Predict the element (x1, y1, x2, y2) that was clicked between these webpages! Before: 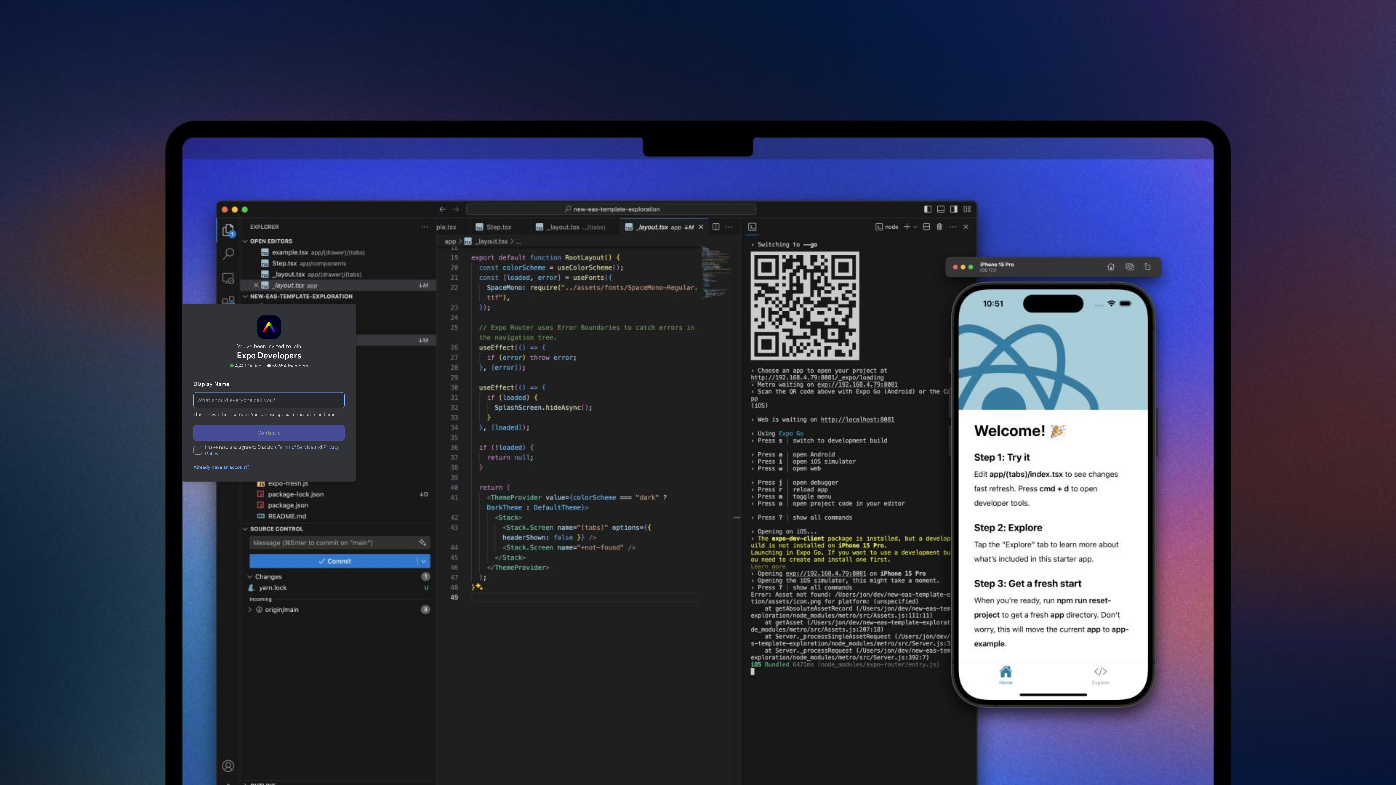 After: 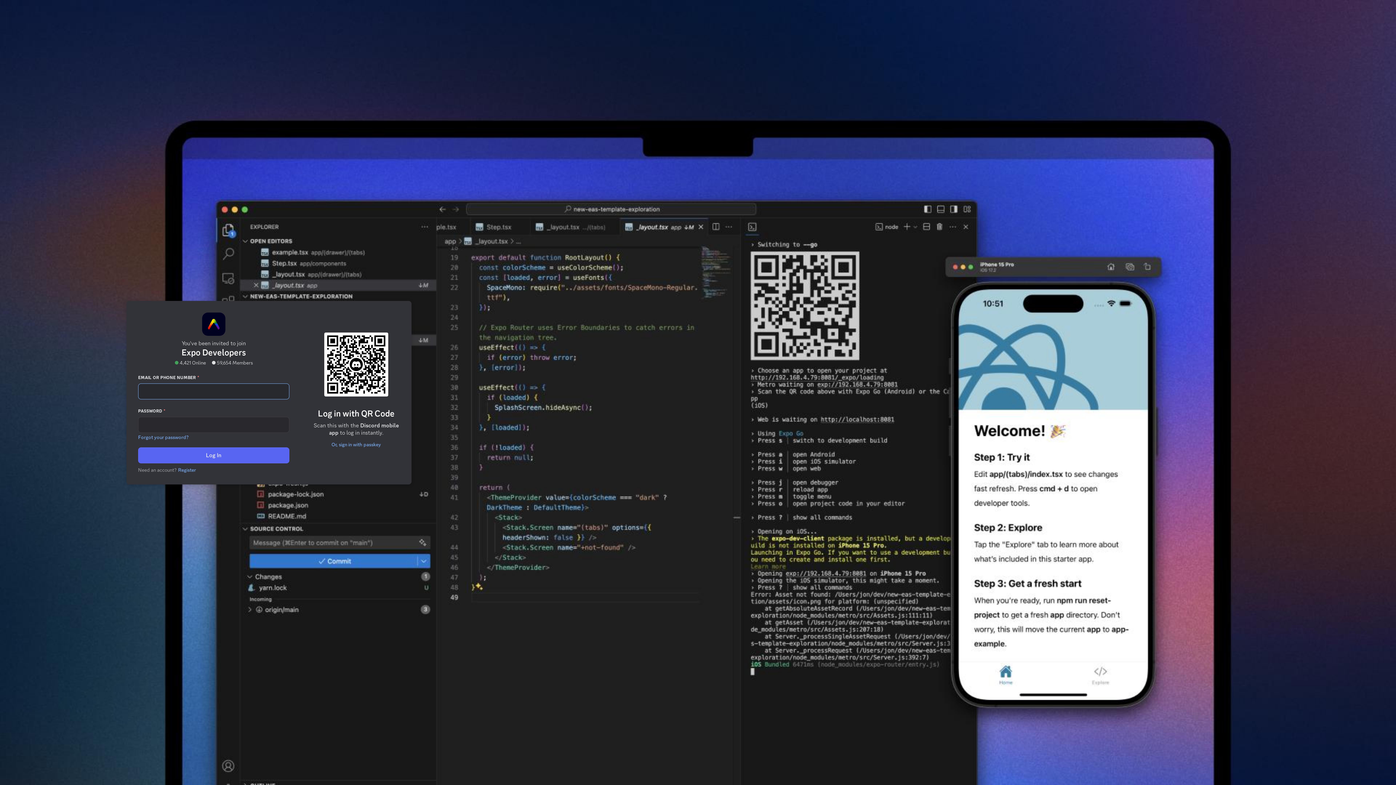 Action: bbox: (193, 460, 249, 466) label: Already have an account?